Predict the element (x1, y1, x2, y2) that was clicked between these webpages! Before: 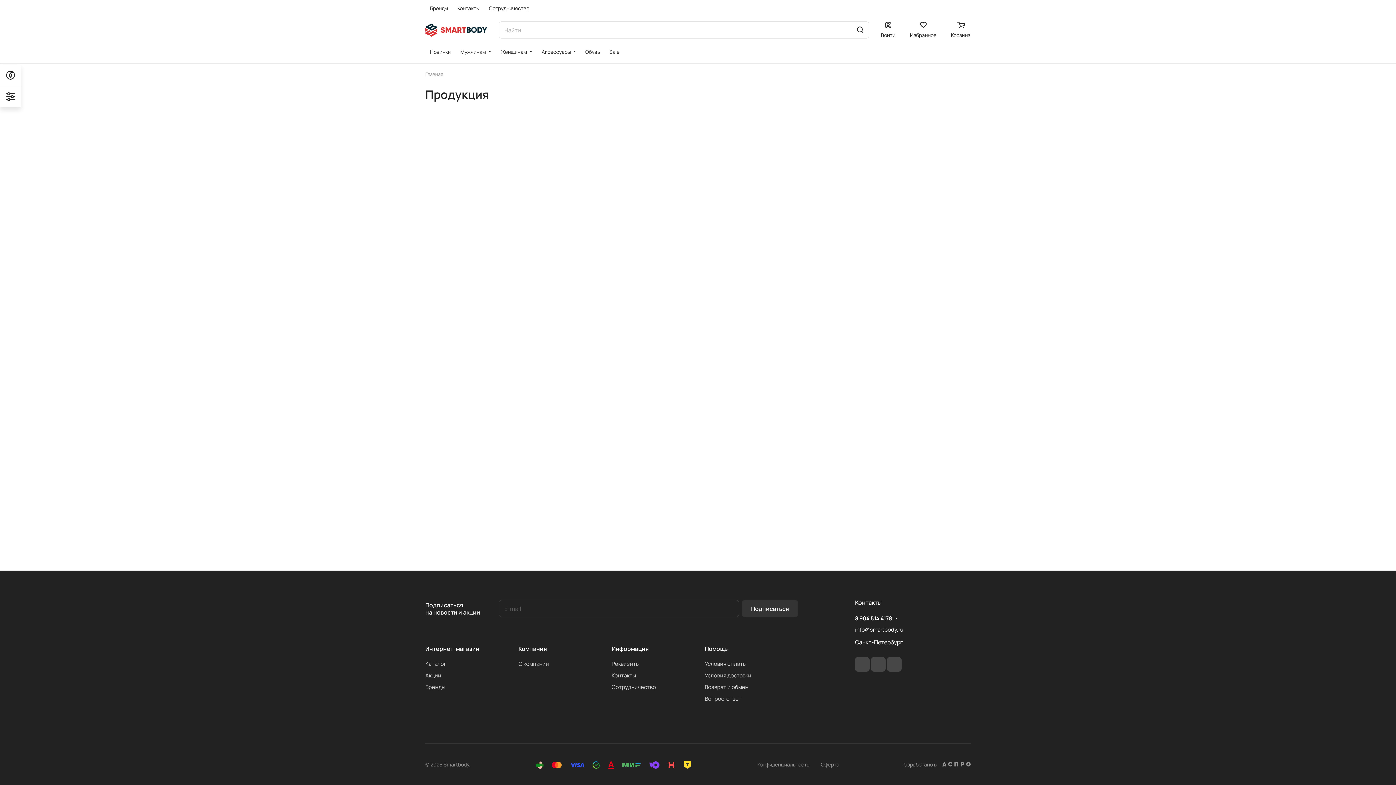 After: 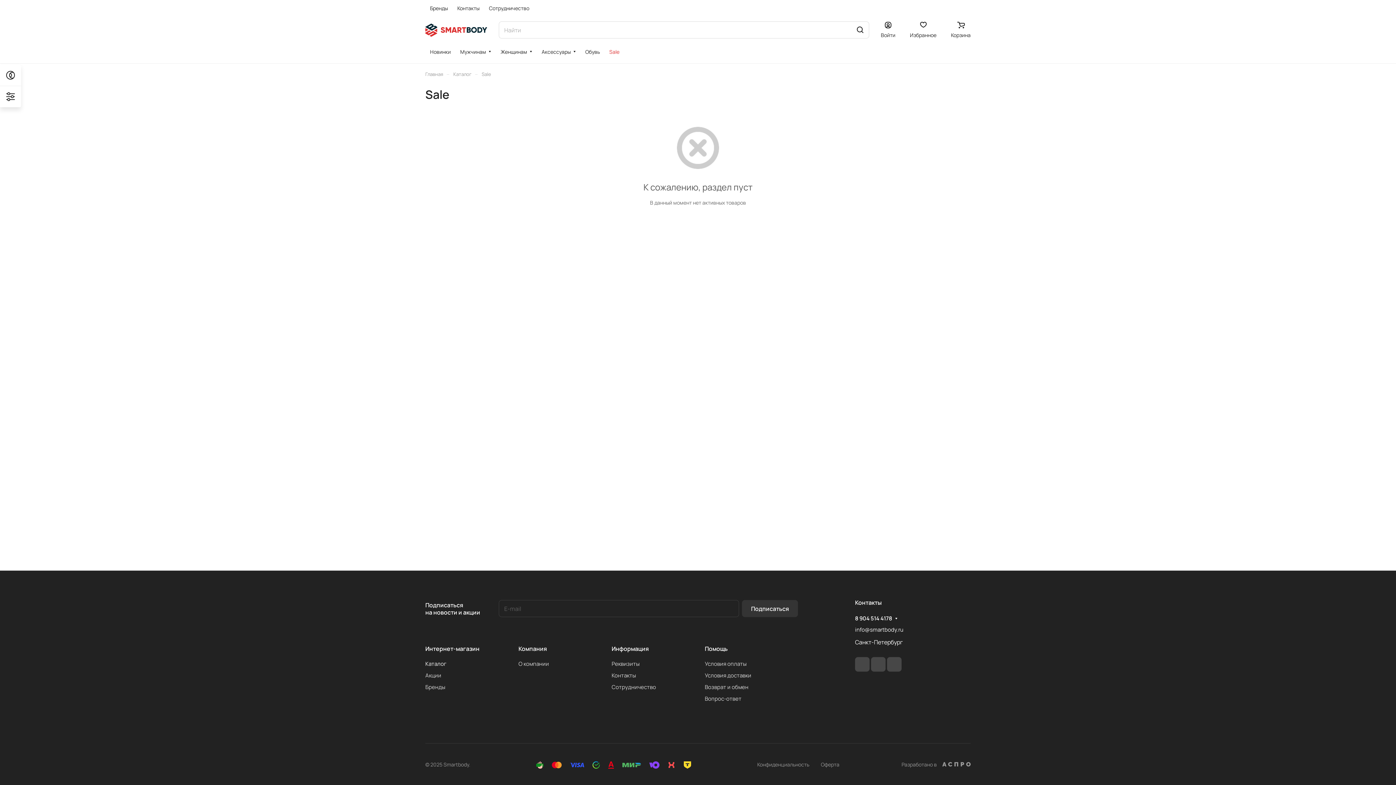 Action: label: Sale bbox: (604, 43, 624, 60)